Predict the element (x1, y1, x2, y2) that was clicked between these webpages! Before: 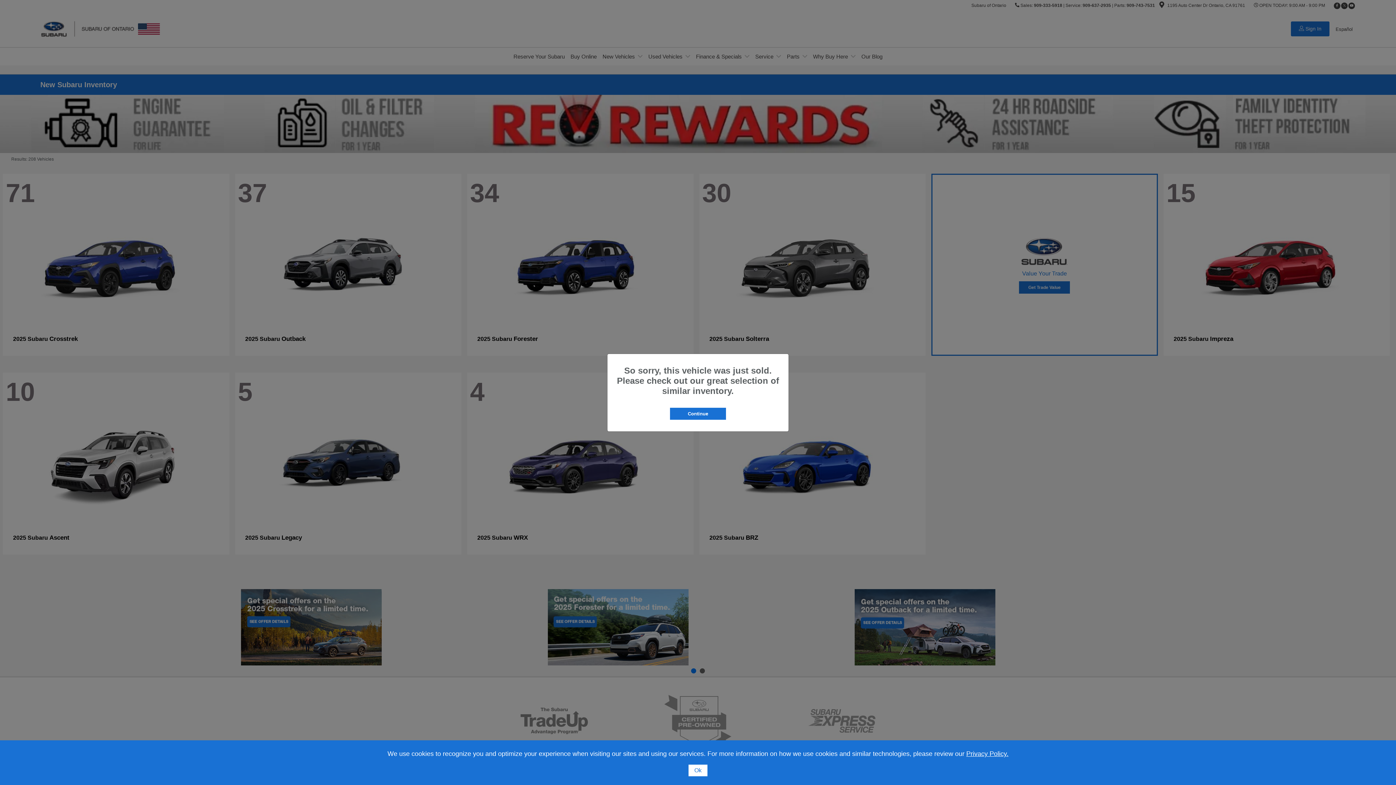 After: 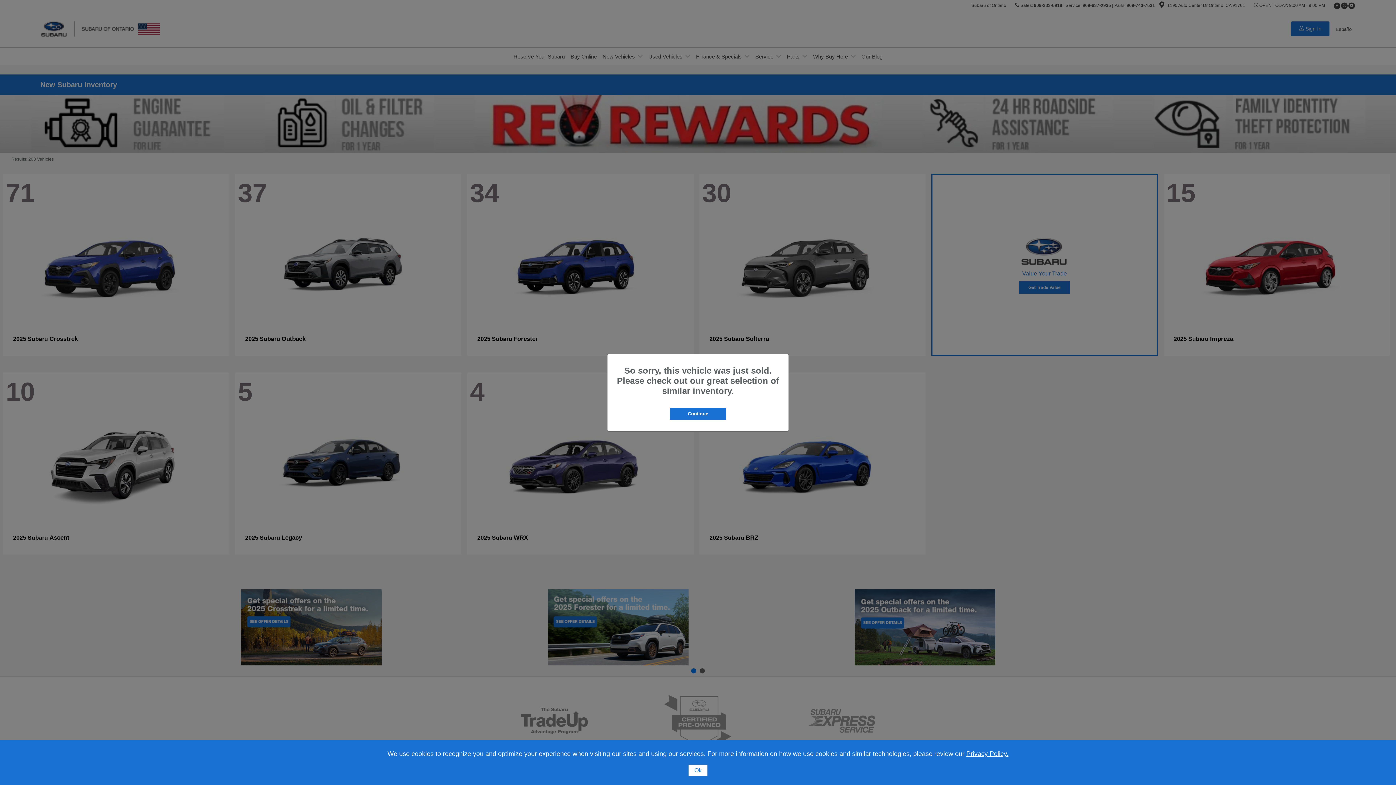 Action: bbox: (966, 750, 1008, 757) label: Privacy Policy.